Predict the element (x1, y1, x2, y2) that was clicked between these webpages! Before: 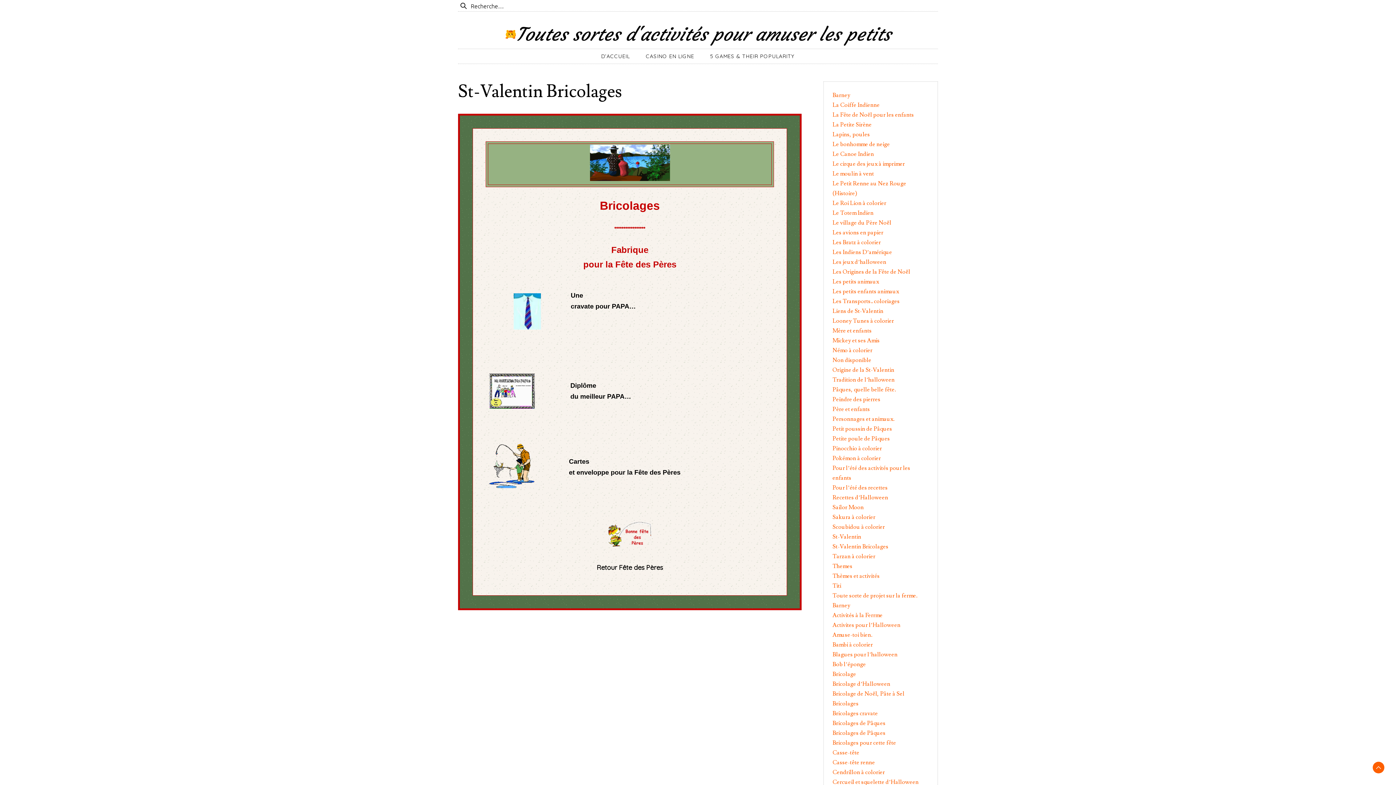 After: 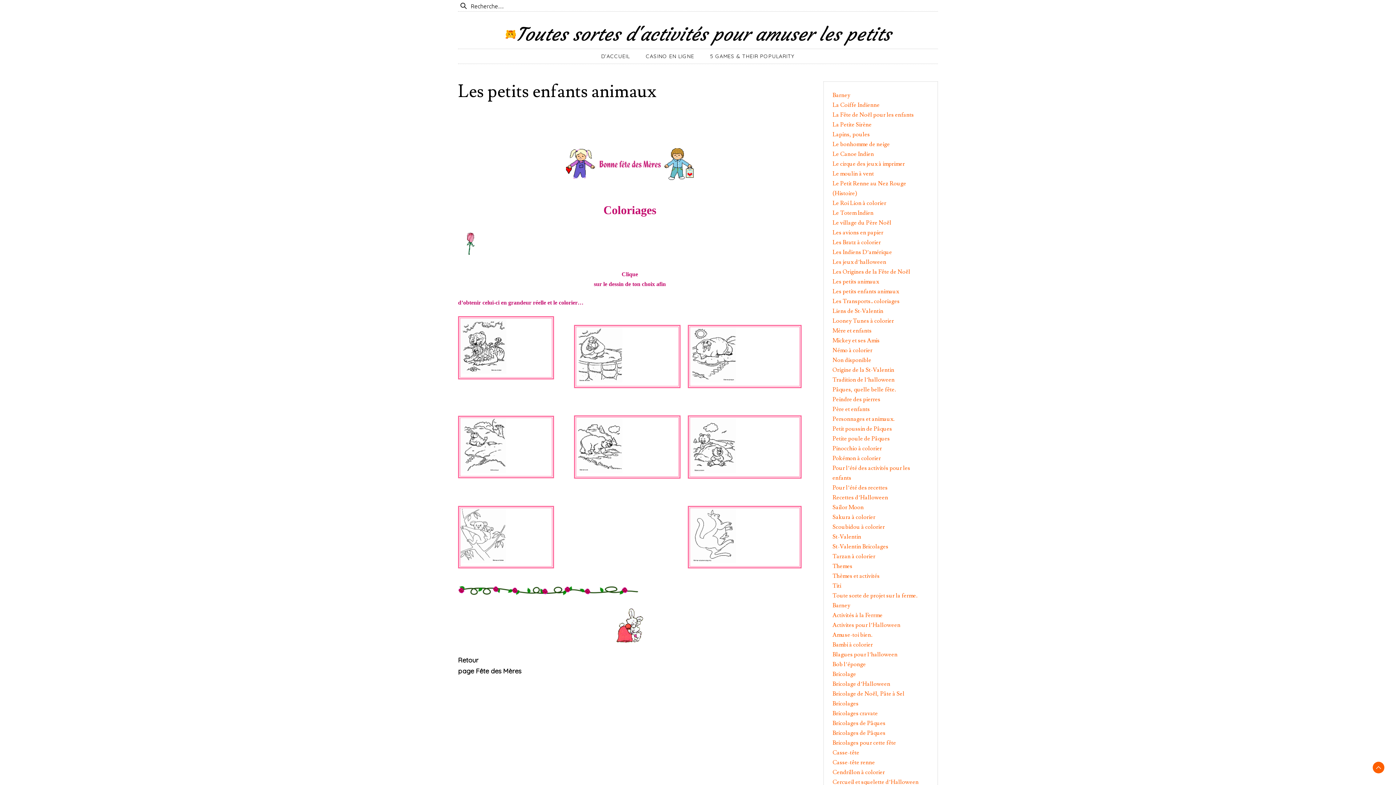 Action: bbox: (832, 288, 899, 295) label: Les petits enfants animaux